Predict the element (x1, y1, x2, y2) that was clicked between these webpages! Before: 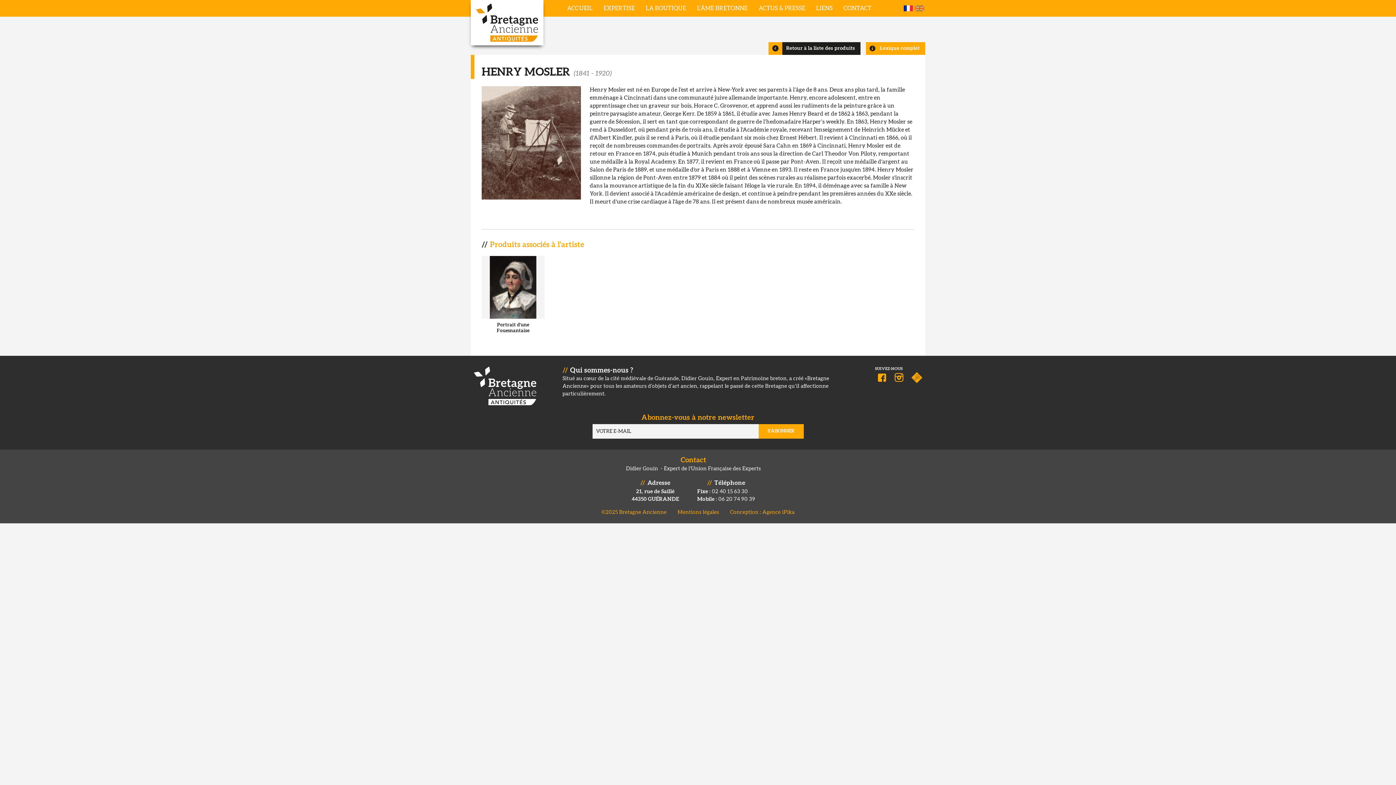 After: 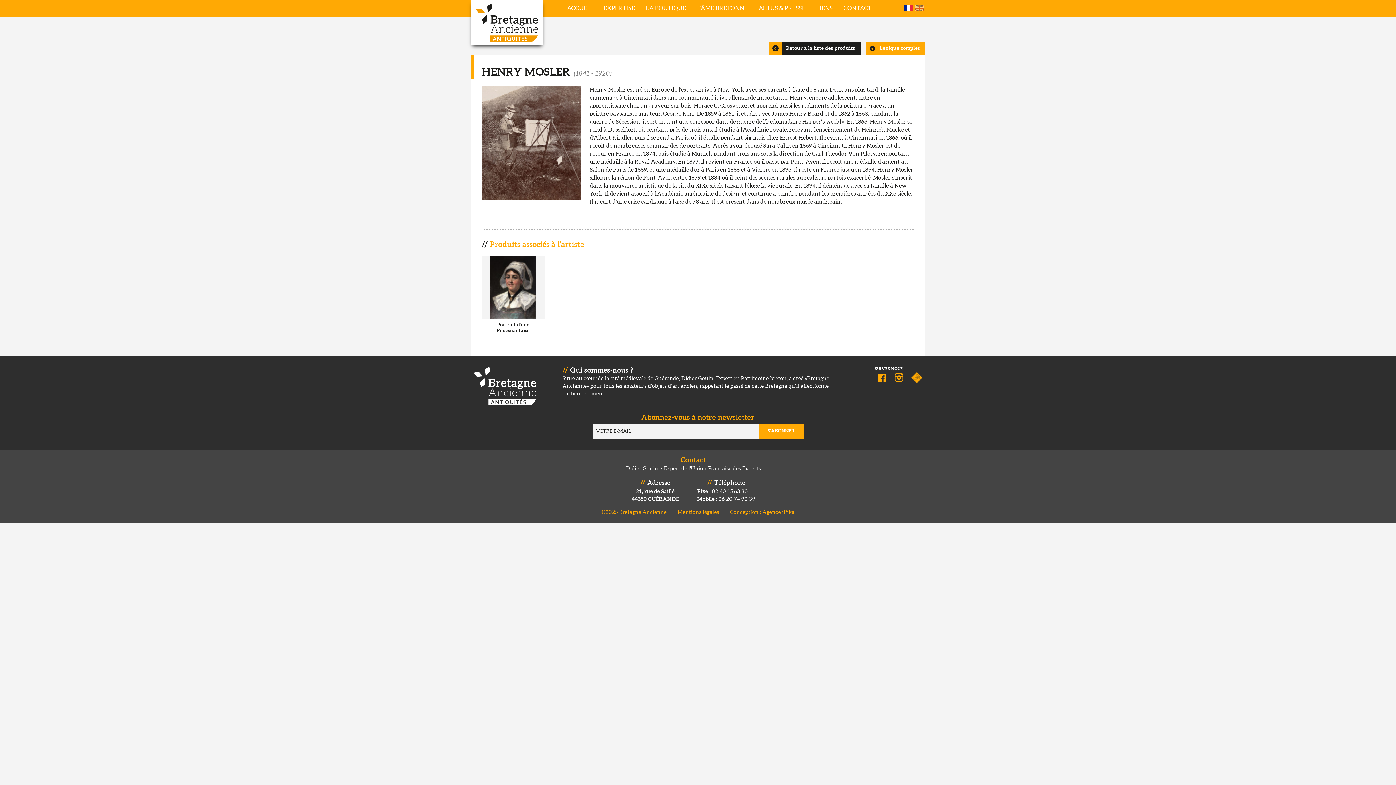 Action: label: French bbox: (904, 5, 913, 11)